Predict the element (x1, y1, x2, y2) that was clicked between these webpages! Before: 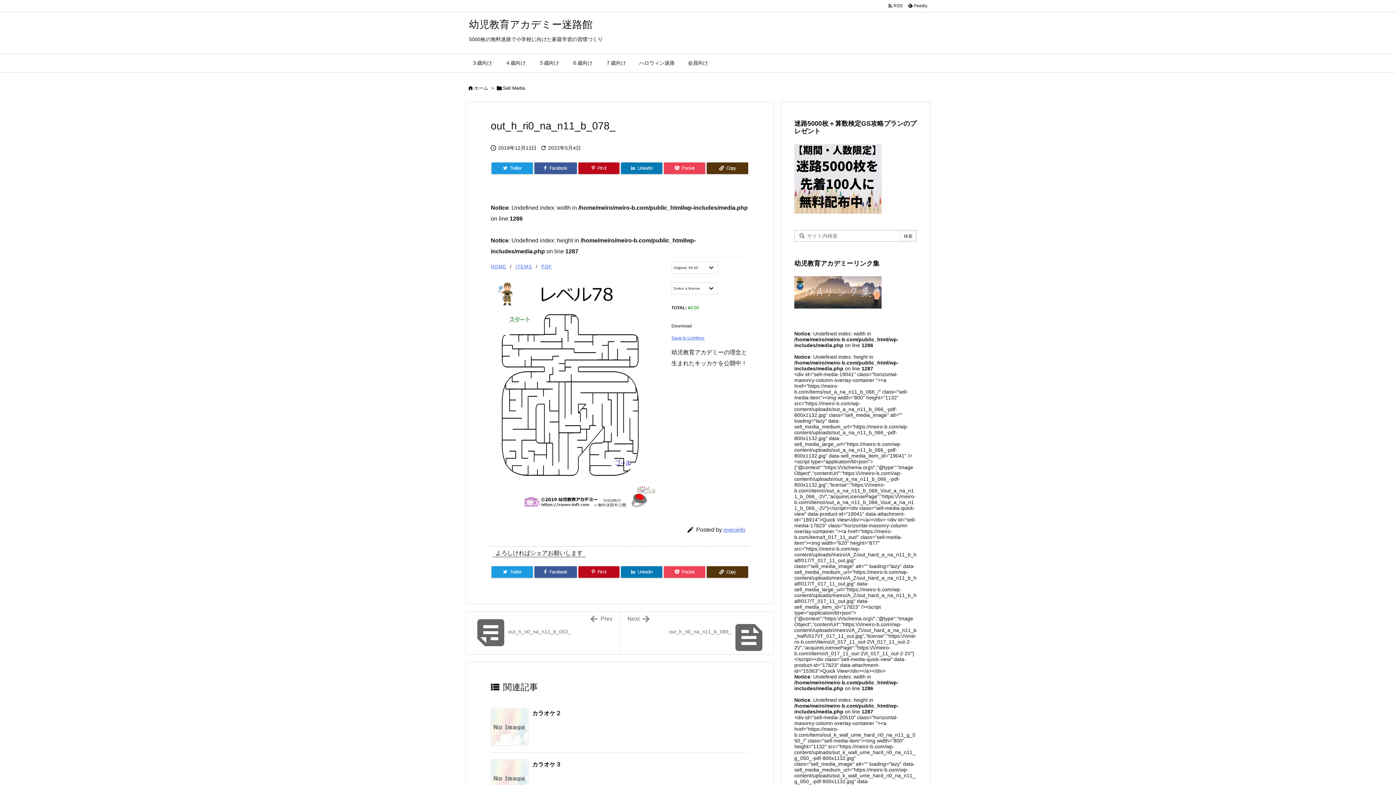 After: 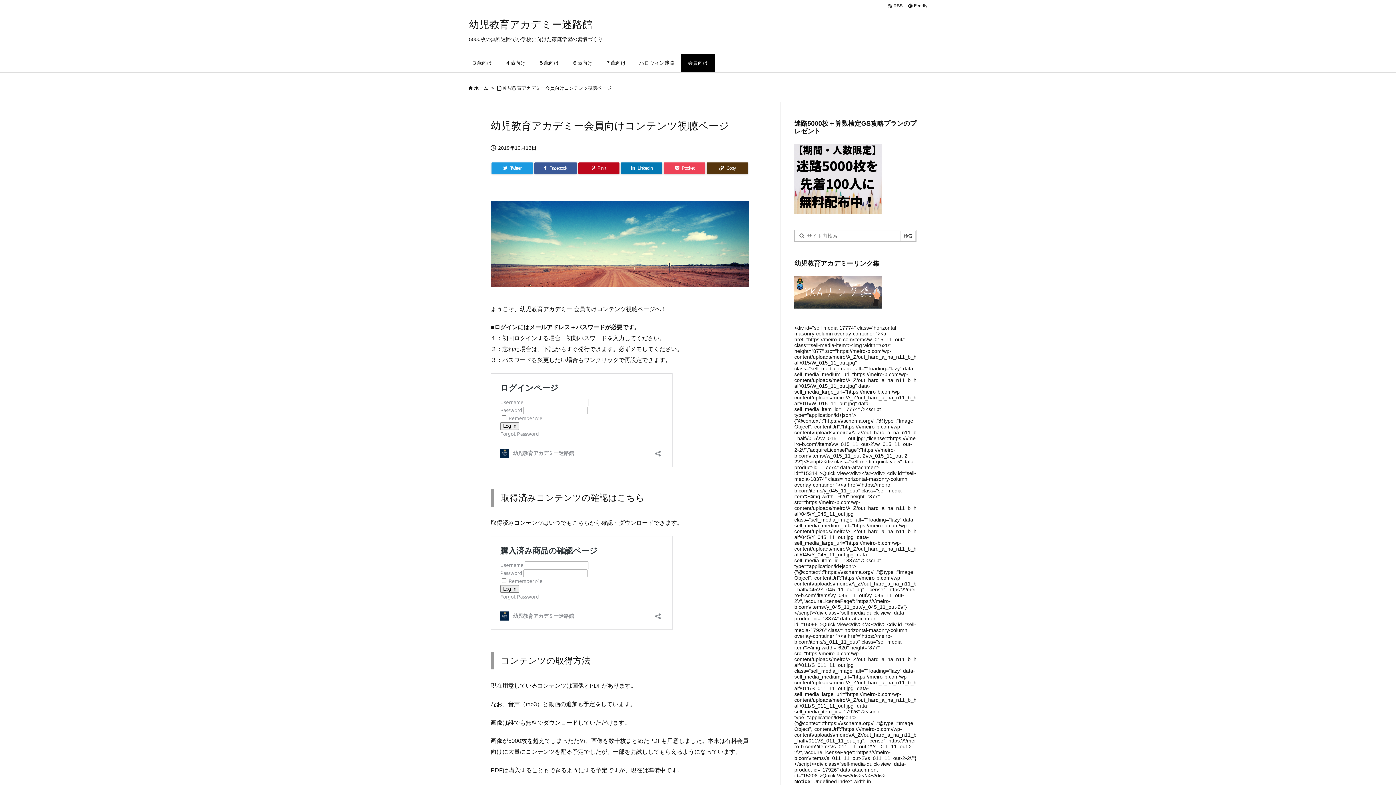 Action: bbox: (681, 54, 714, 72) label: 会員向け